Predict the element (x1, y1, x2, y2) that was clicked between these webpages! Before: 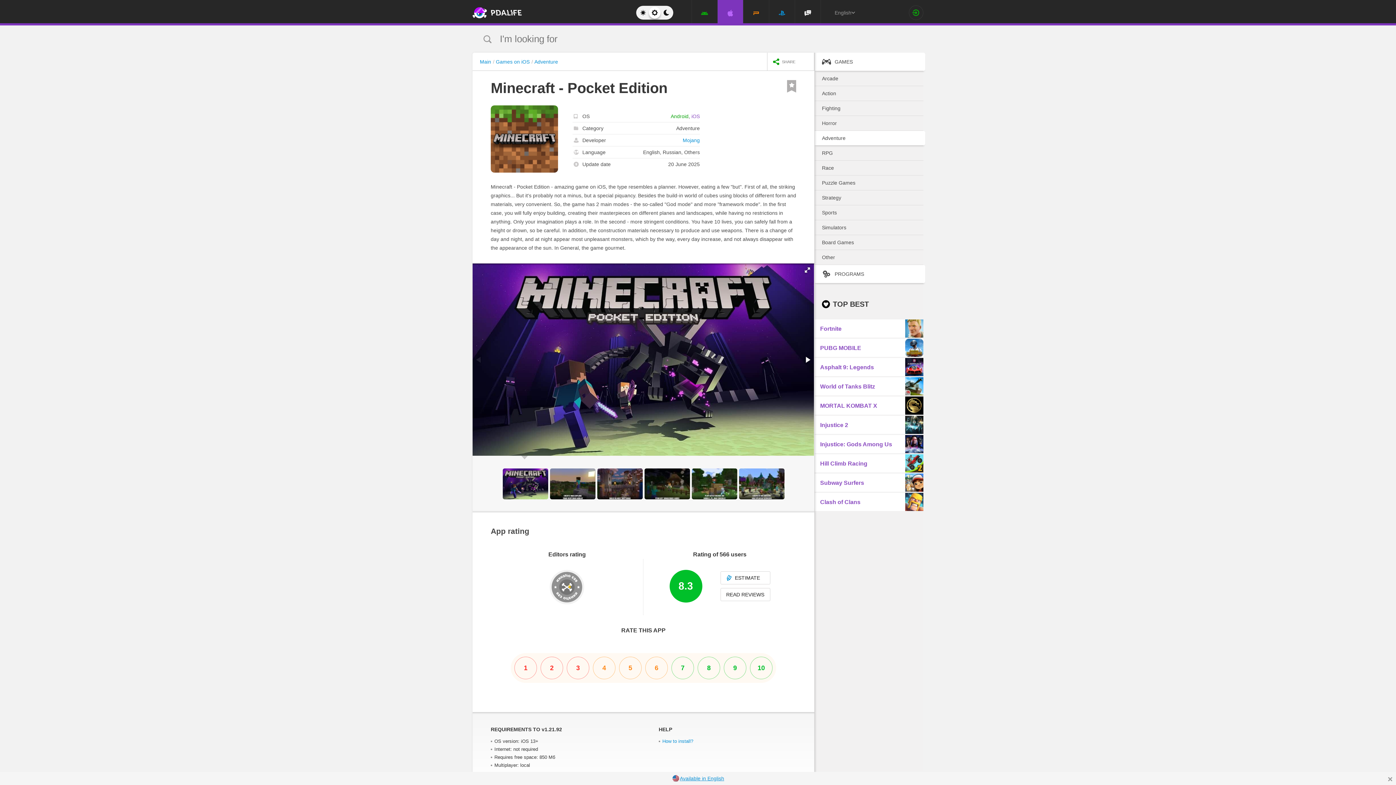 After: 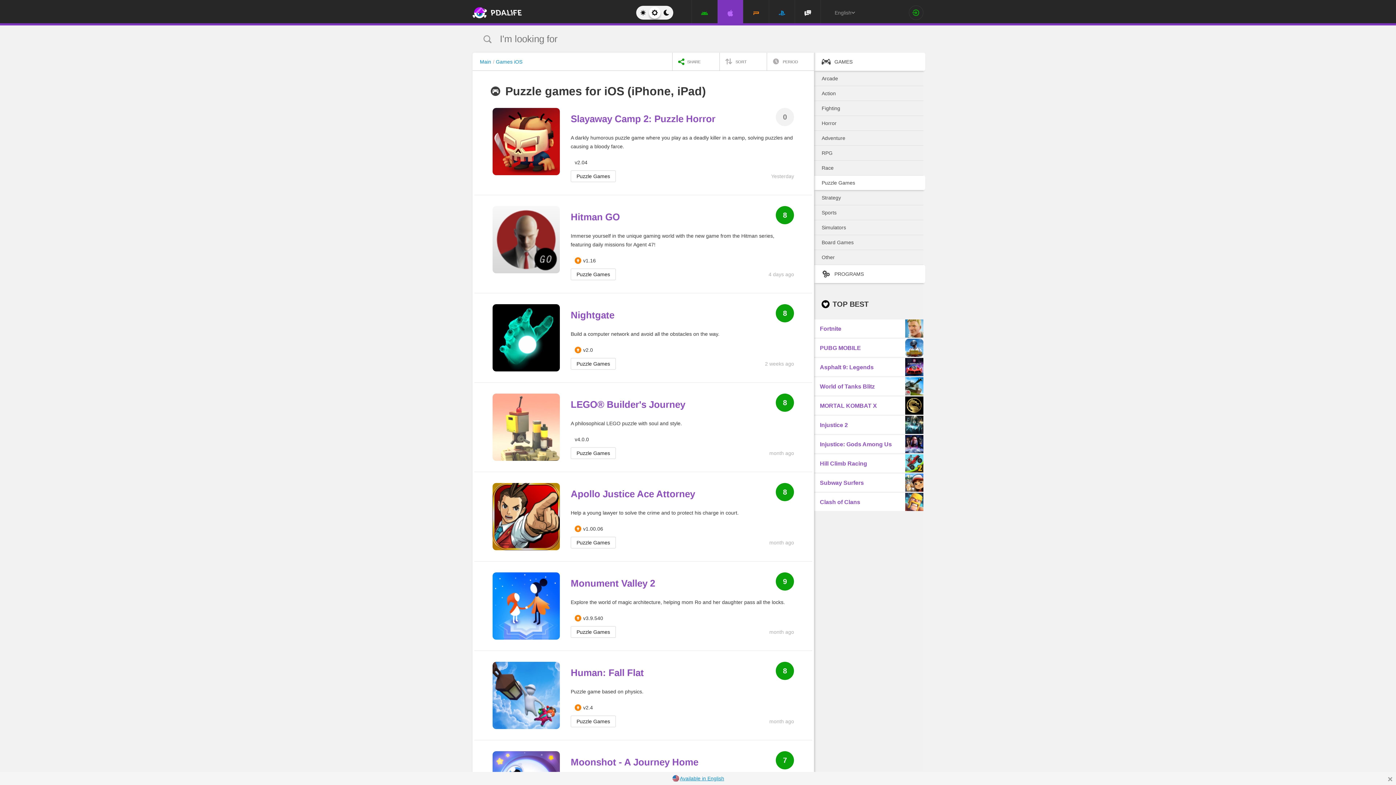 Action: label: Puzzle Games bbox: (814, 175, 923, 190)